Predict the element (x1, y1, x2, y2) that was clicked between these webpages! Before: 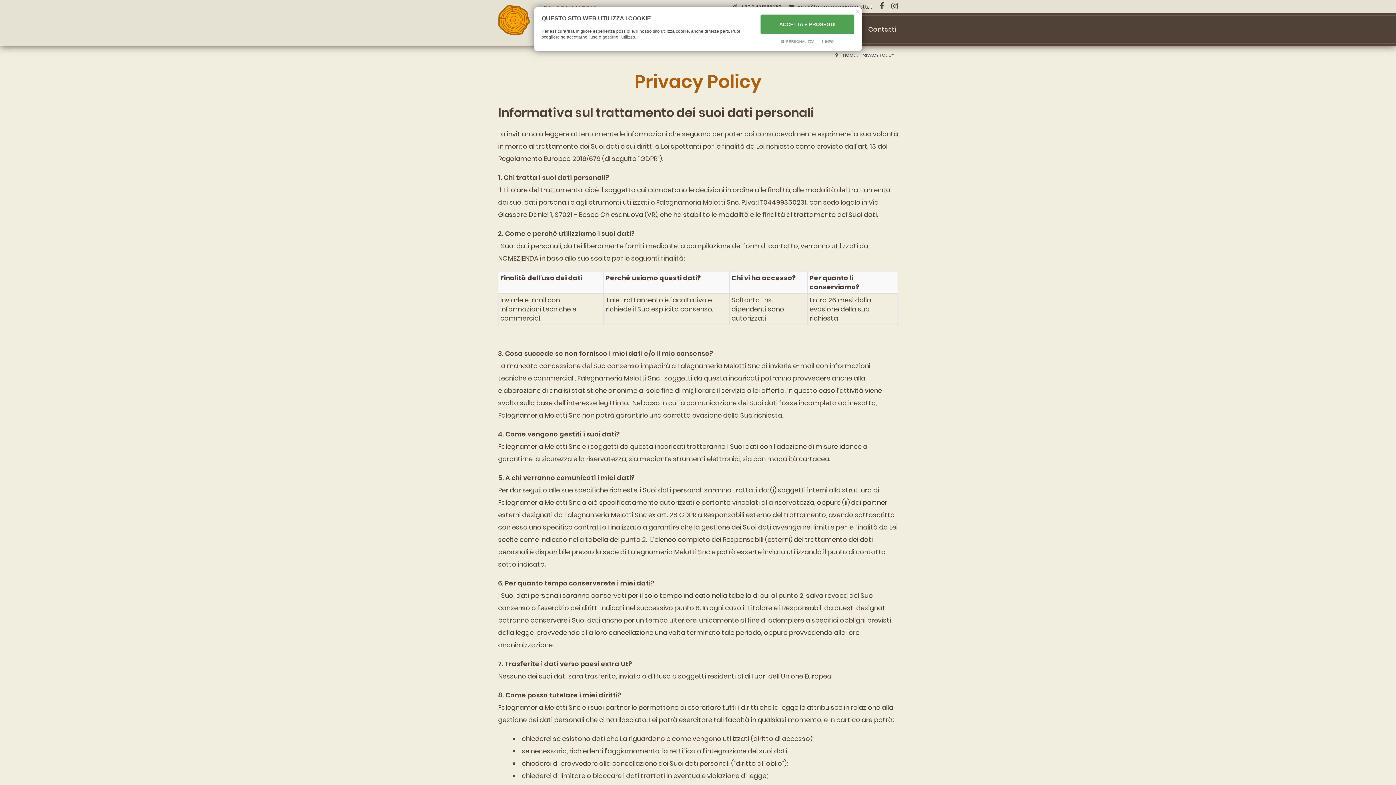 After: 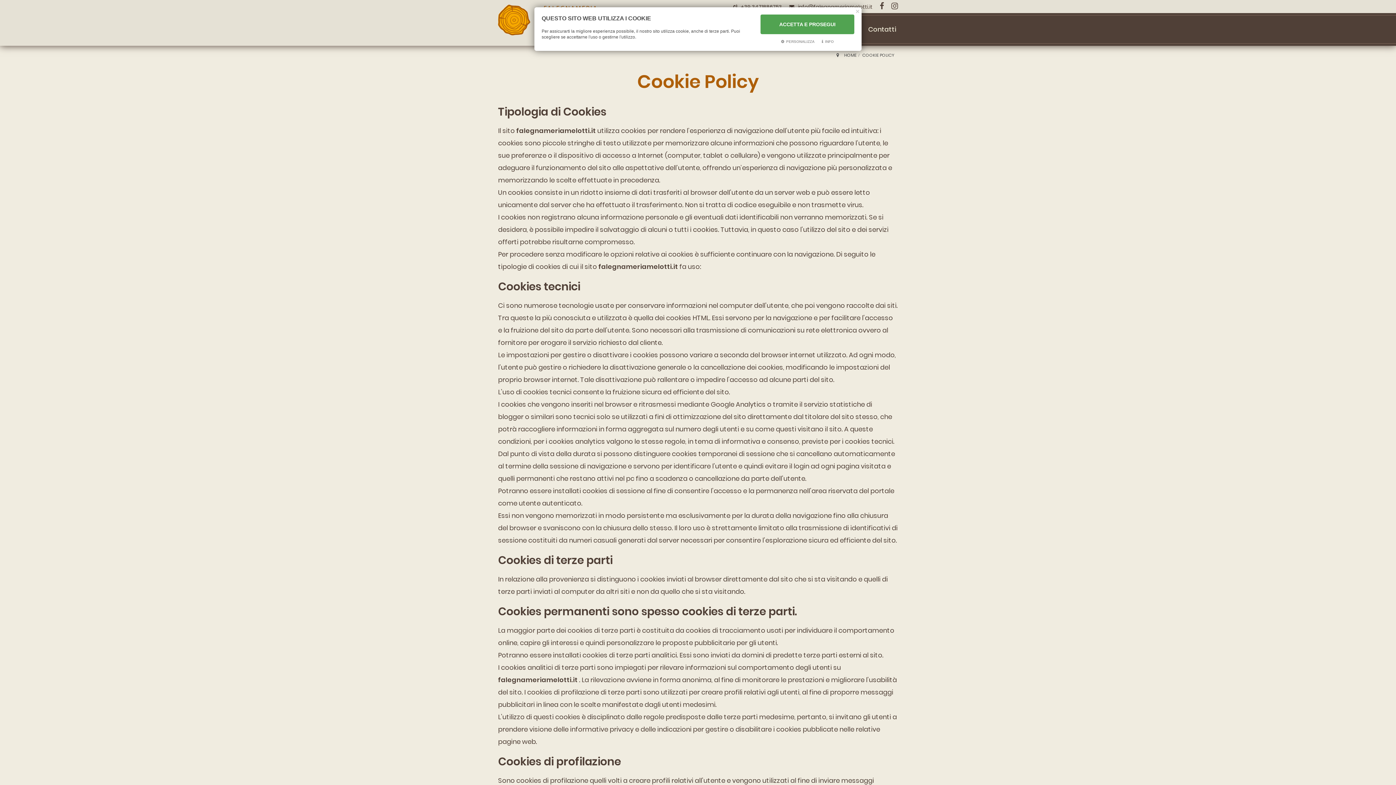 Action: label: INFO bbox: (822, 39, 834, 43)